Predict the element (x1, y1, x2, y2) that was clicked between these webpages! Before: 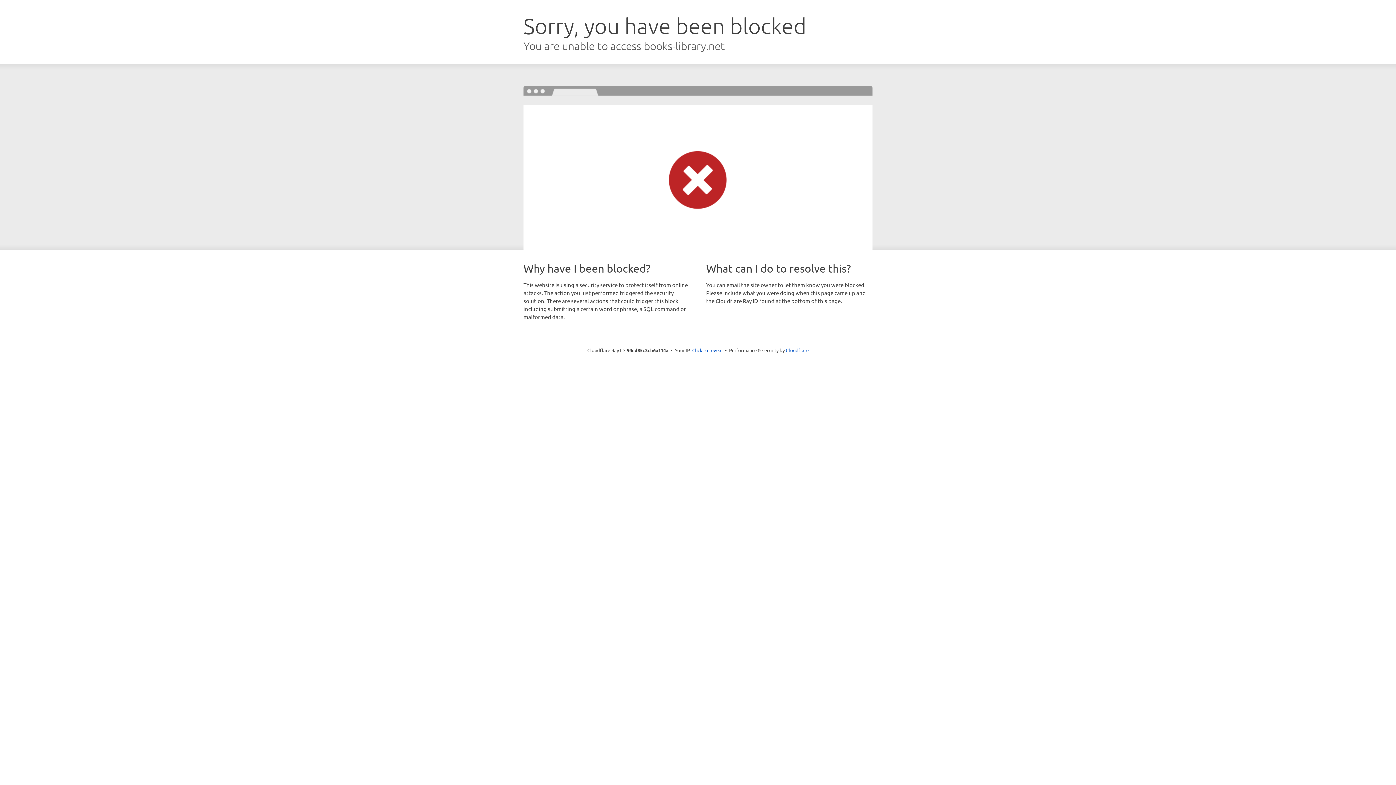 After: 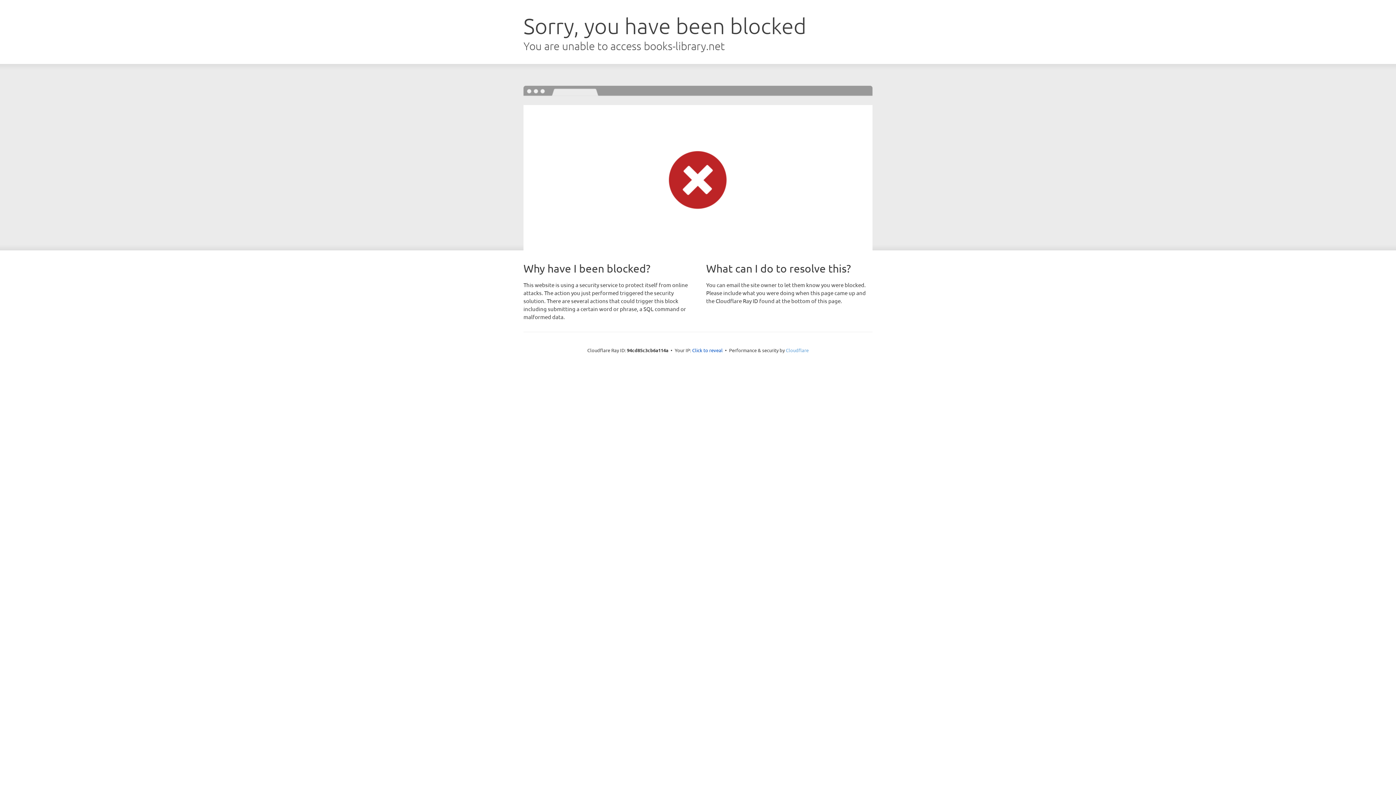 Action: label: Cloudflare bbox: (786, 347, 808, 353)